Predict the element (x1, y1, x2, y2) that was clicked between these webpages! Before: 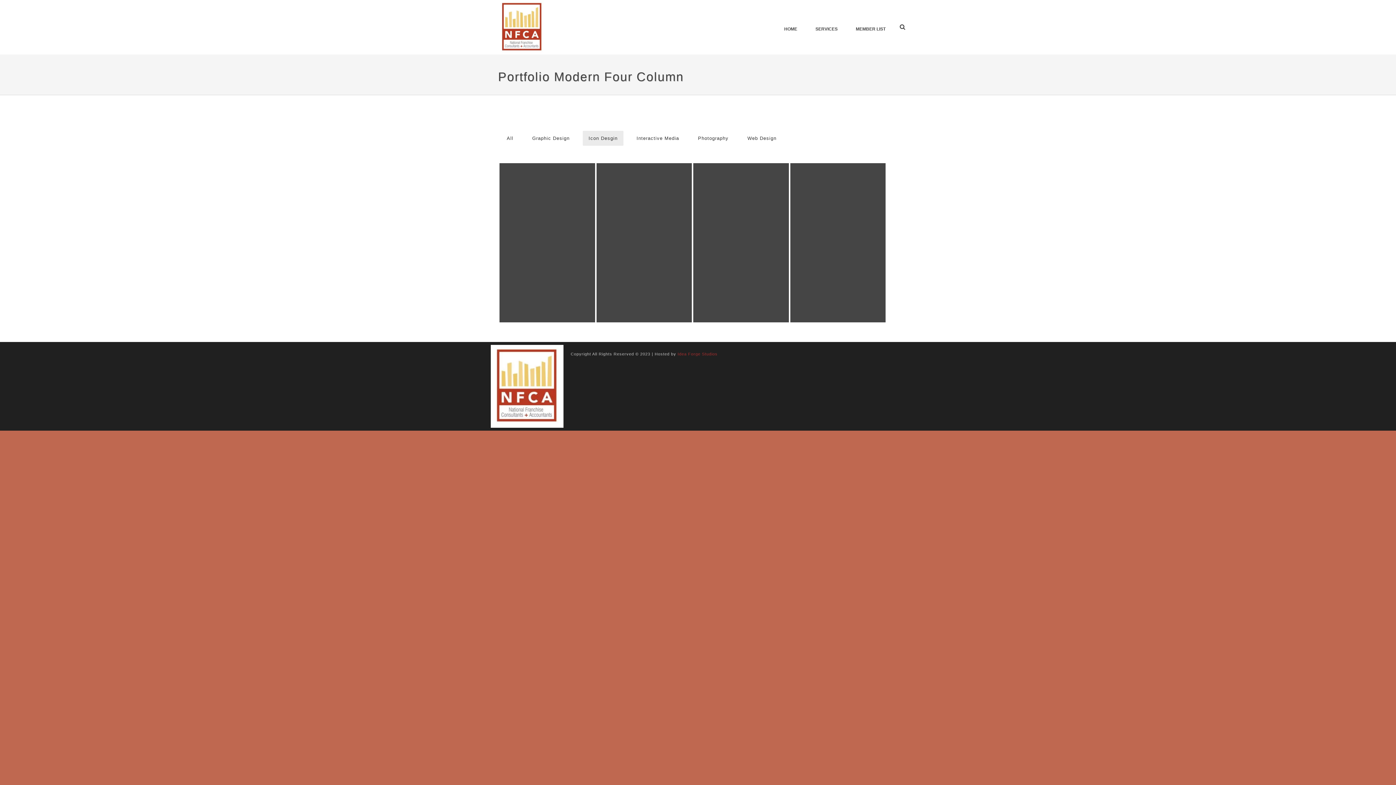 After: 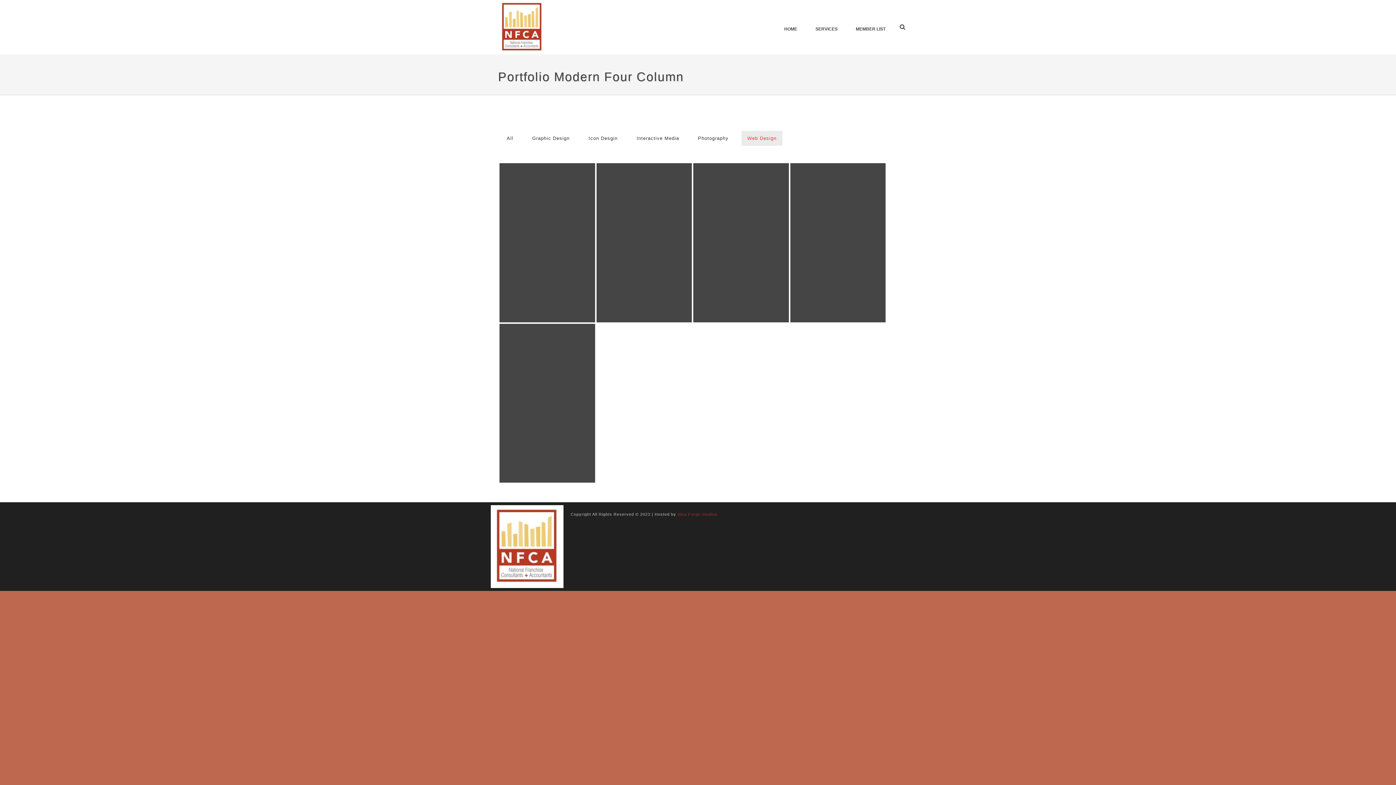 Action: bbox: (741, 130, 782, 145) label: Web Design